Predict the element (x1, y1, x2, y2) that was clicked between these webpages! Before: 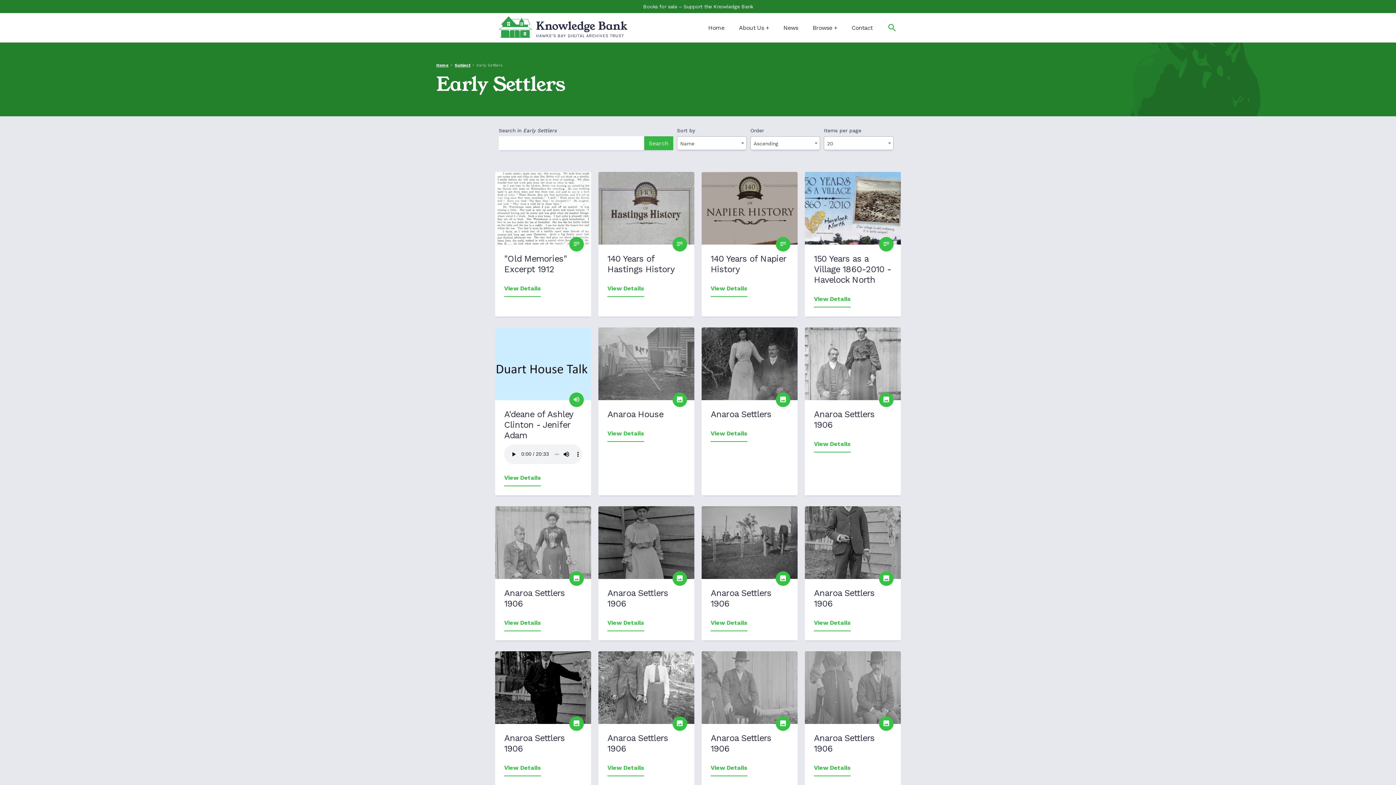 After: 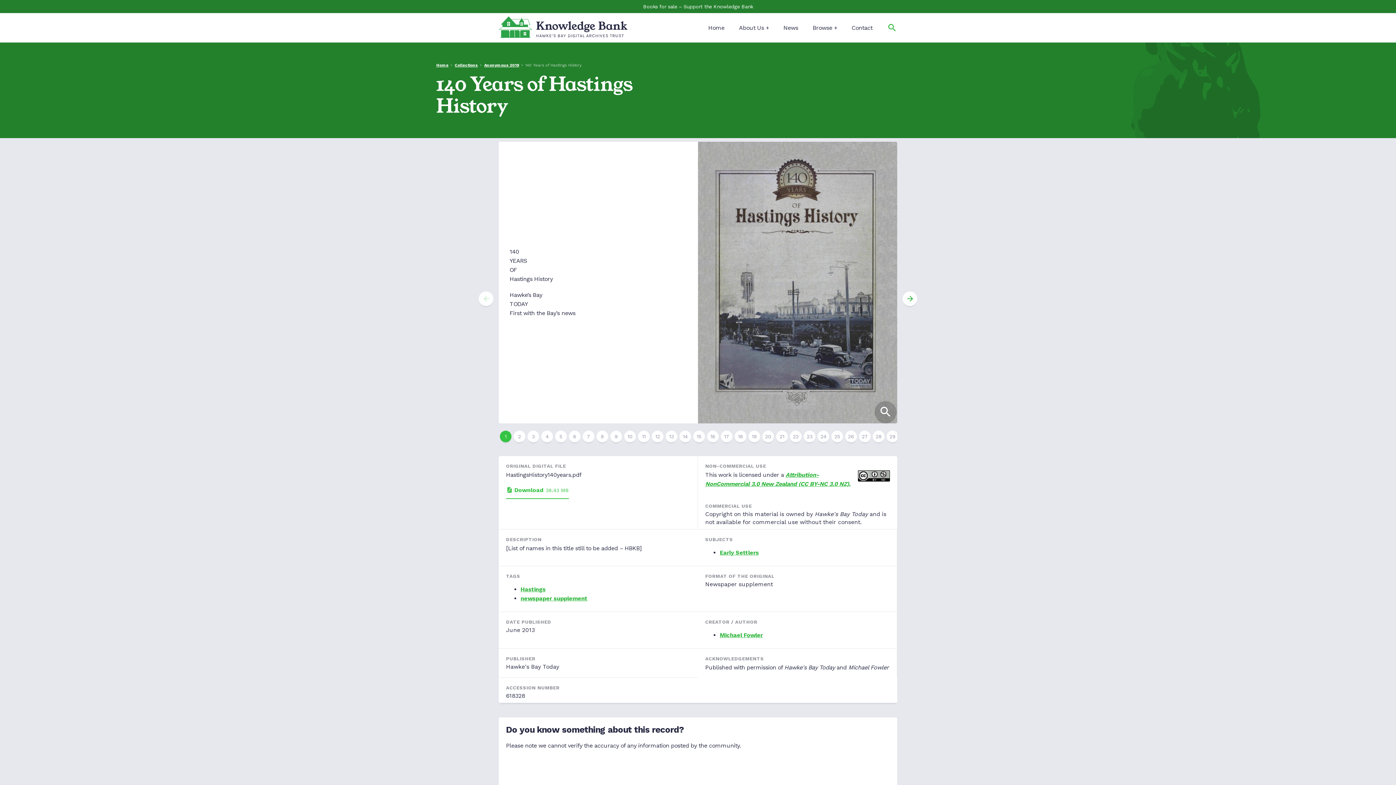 Action: bbox: (598, 172, 694, 244)